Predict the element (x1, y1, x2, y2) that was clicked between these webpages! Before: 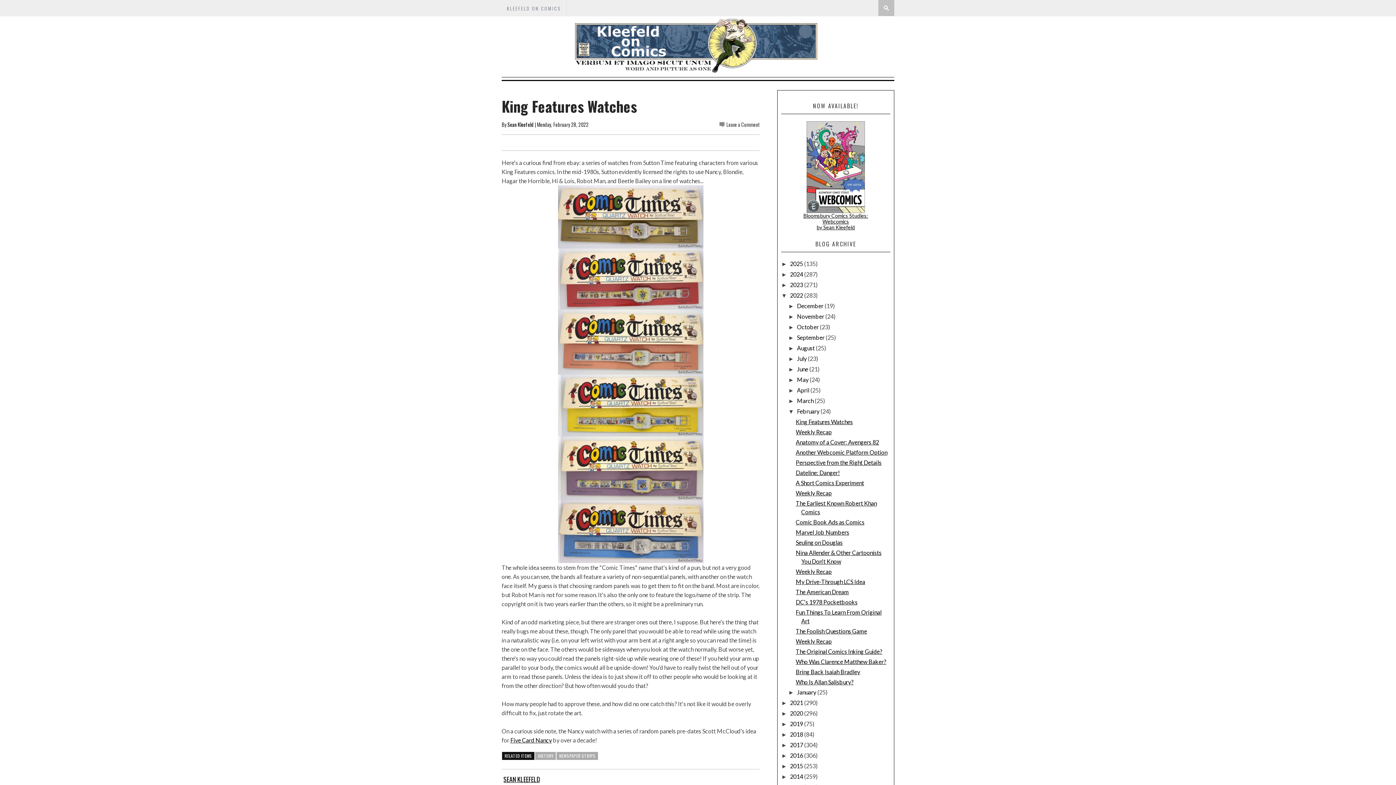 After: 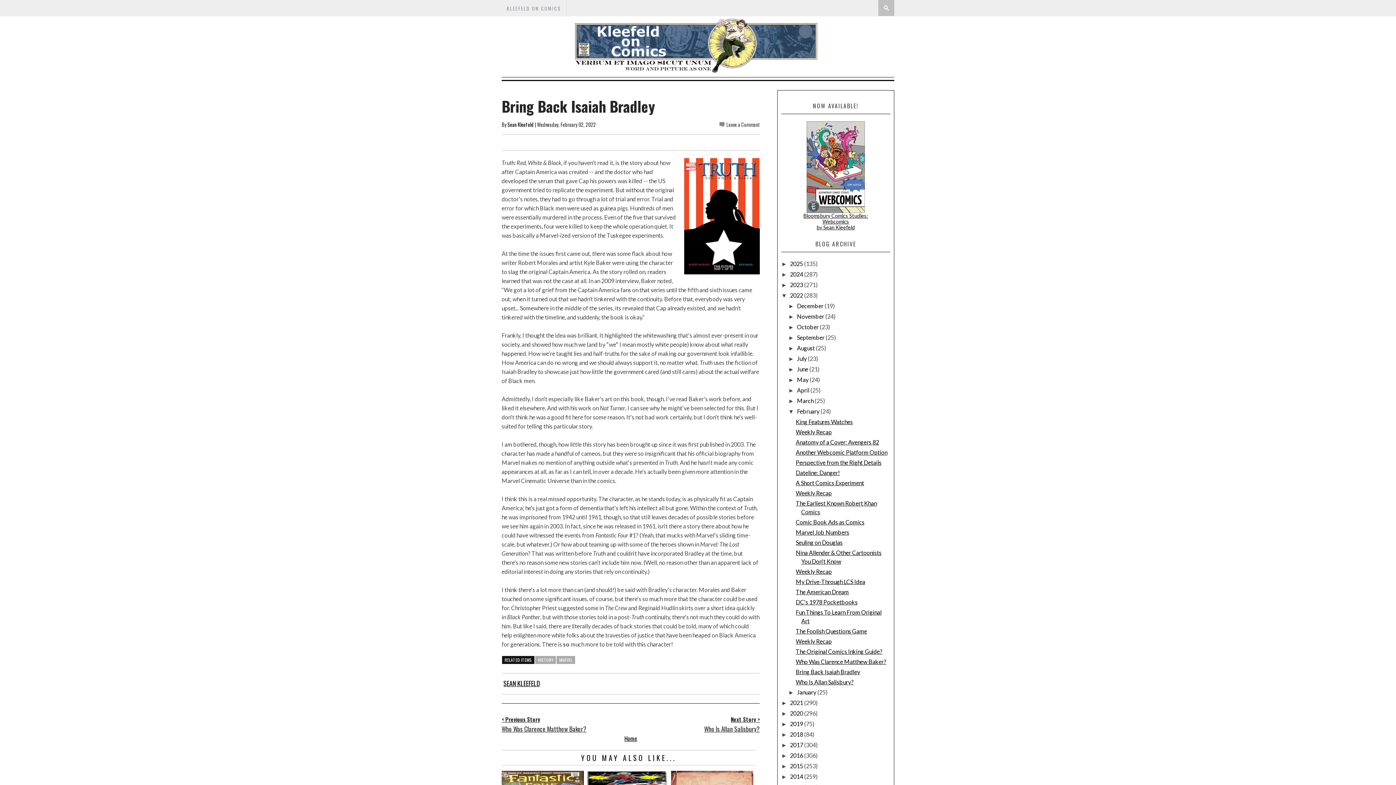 Action: bbox: (795, 668, 860, 675) label: Bring Back Isaiah Bradley